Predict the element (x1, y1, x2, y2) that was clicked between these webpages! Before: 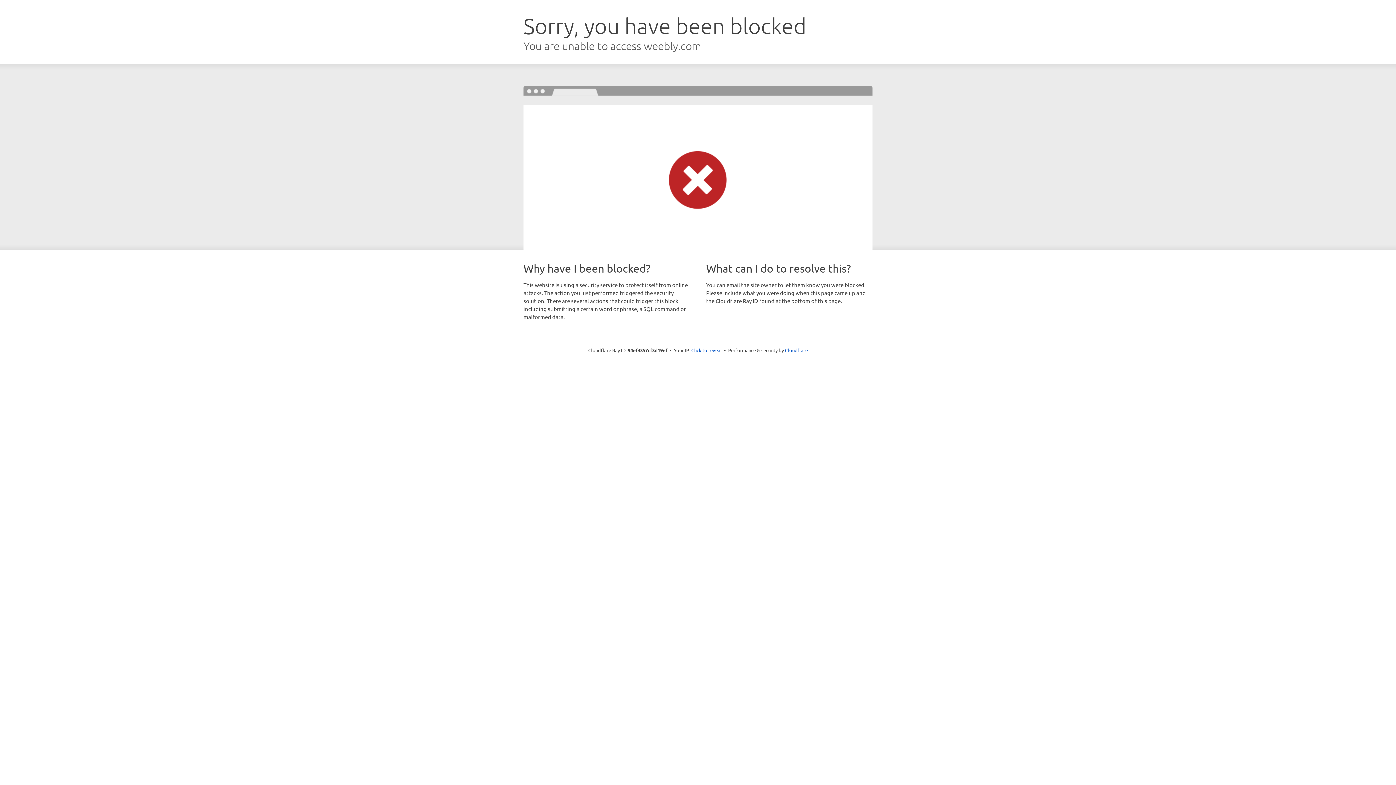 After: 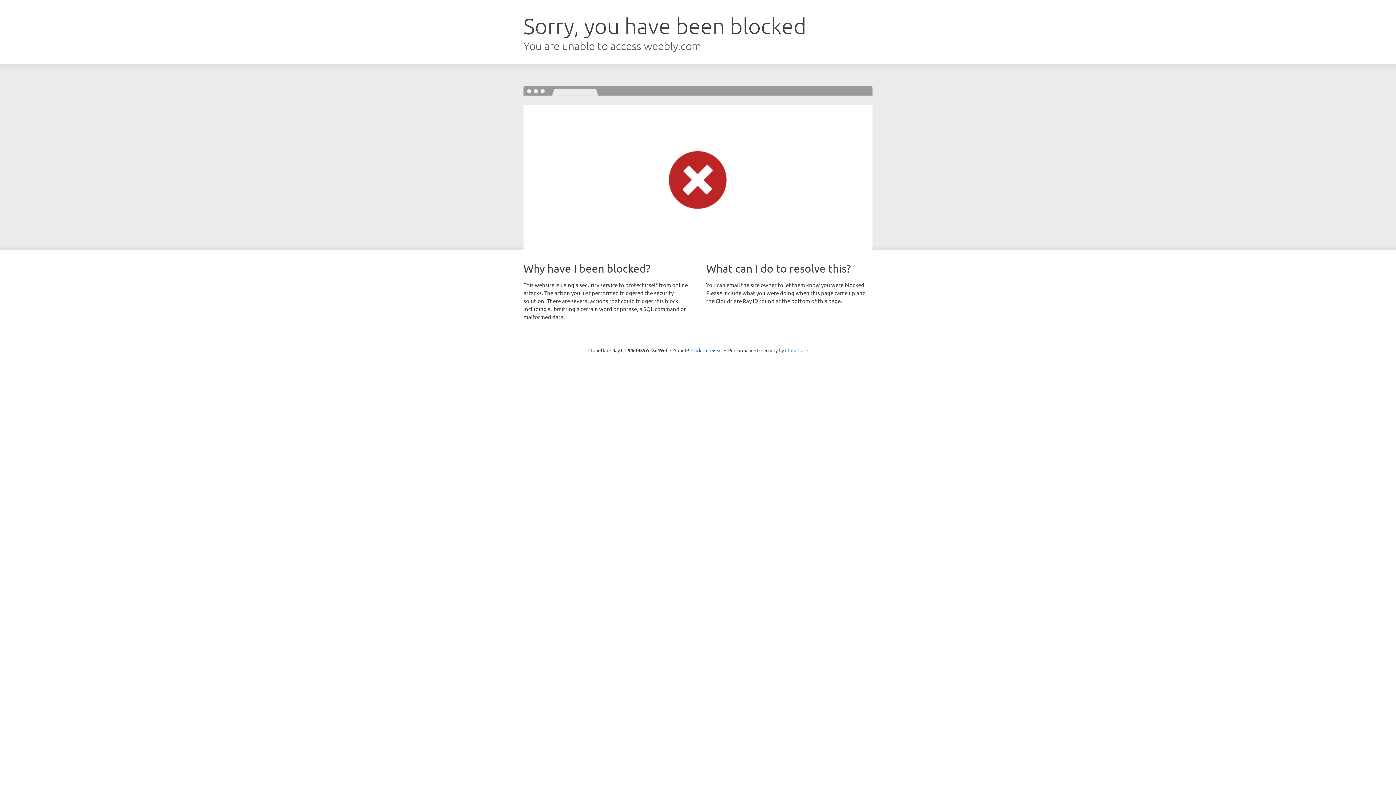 Action: bbox: (785, 347, 808, 353) label: Cloudflare